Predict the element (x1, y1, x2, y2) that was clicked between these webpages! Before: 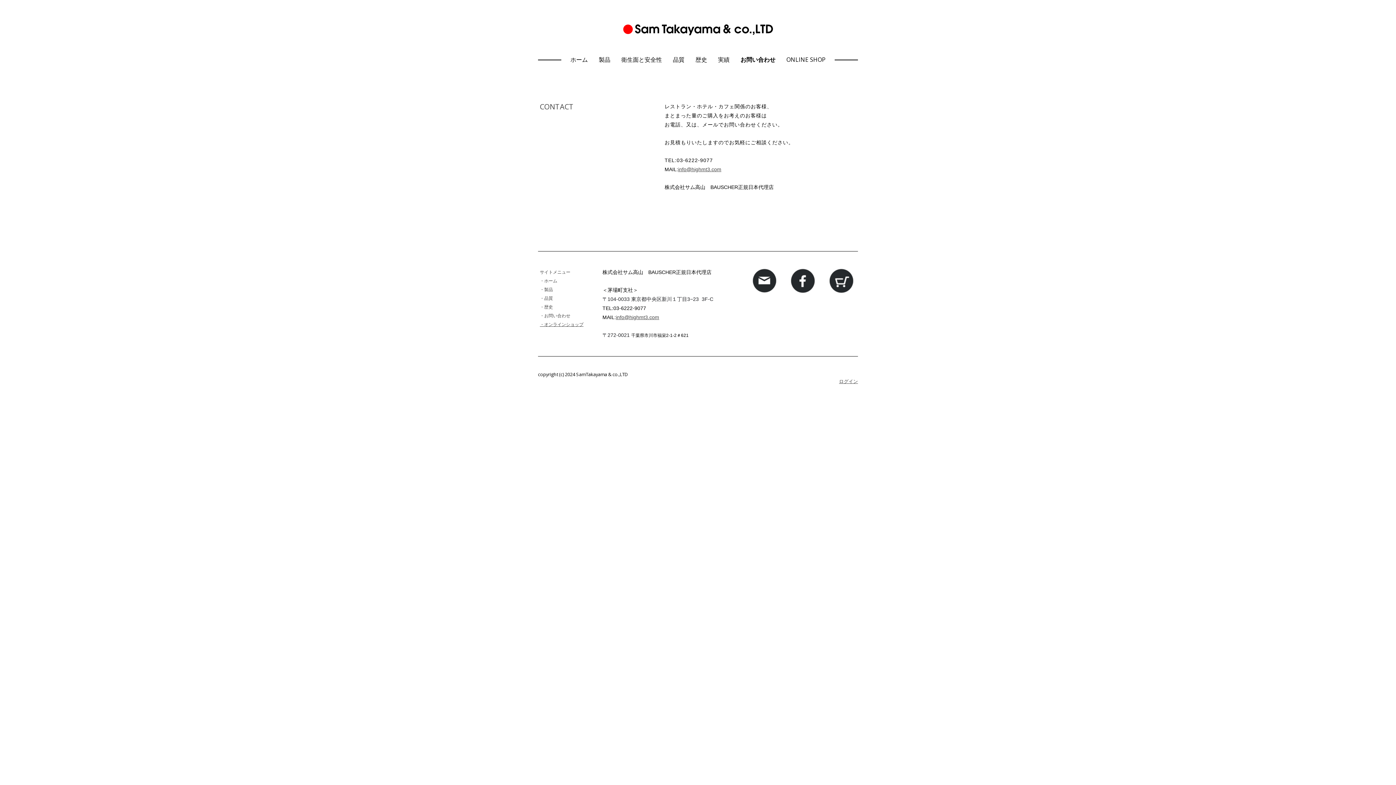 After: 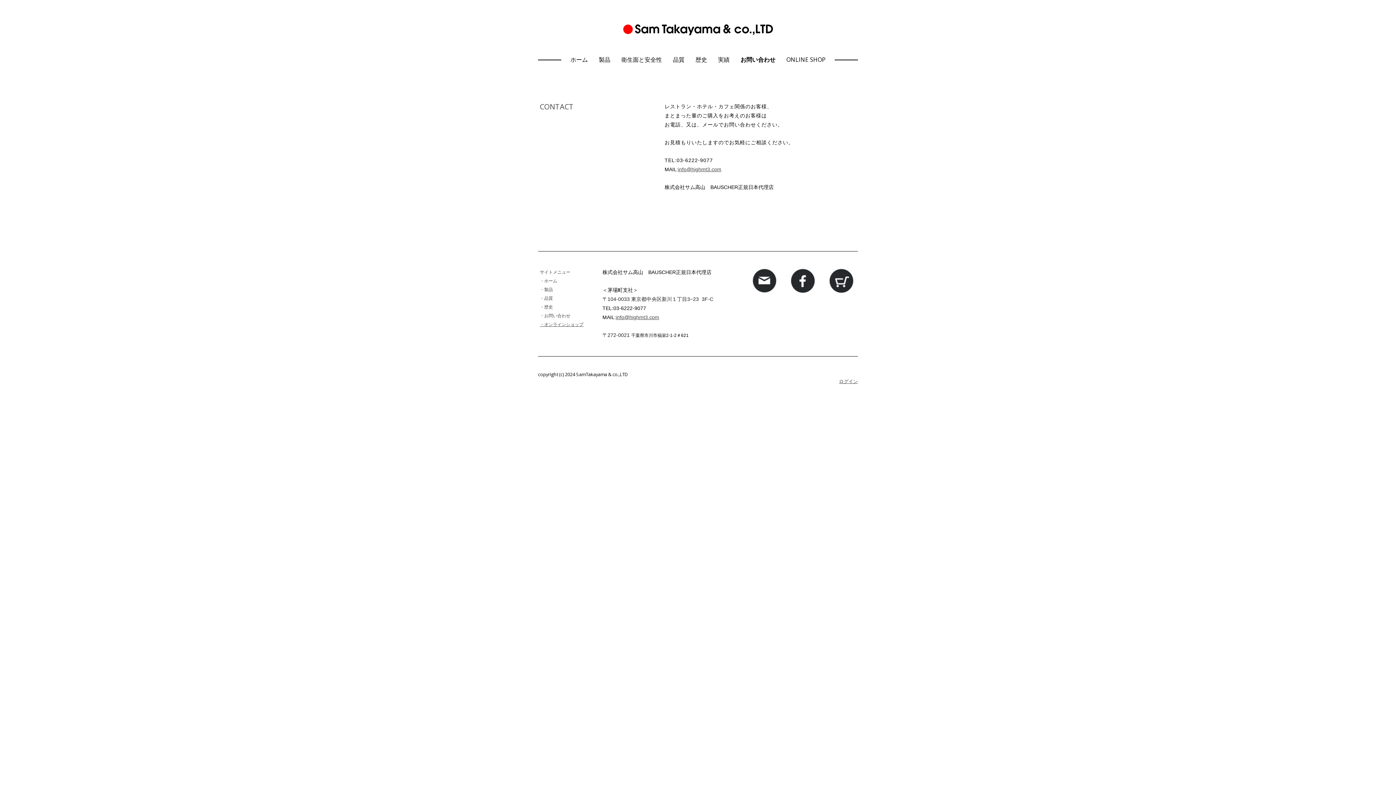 Action: label: ONLINE SHOP bbox: (782, 51, 829, 67)